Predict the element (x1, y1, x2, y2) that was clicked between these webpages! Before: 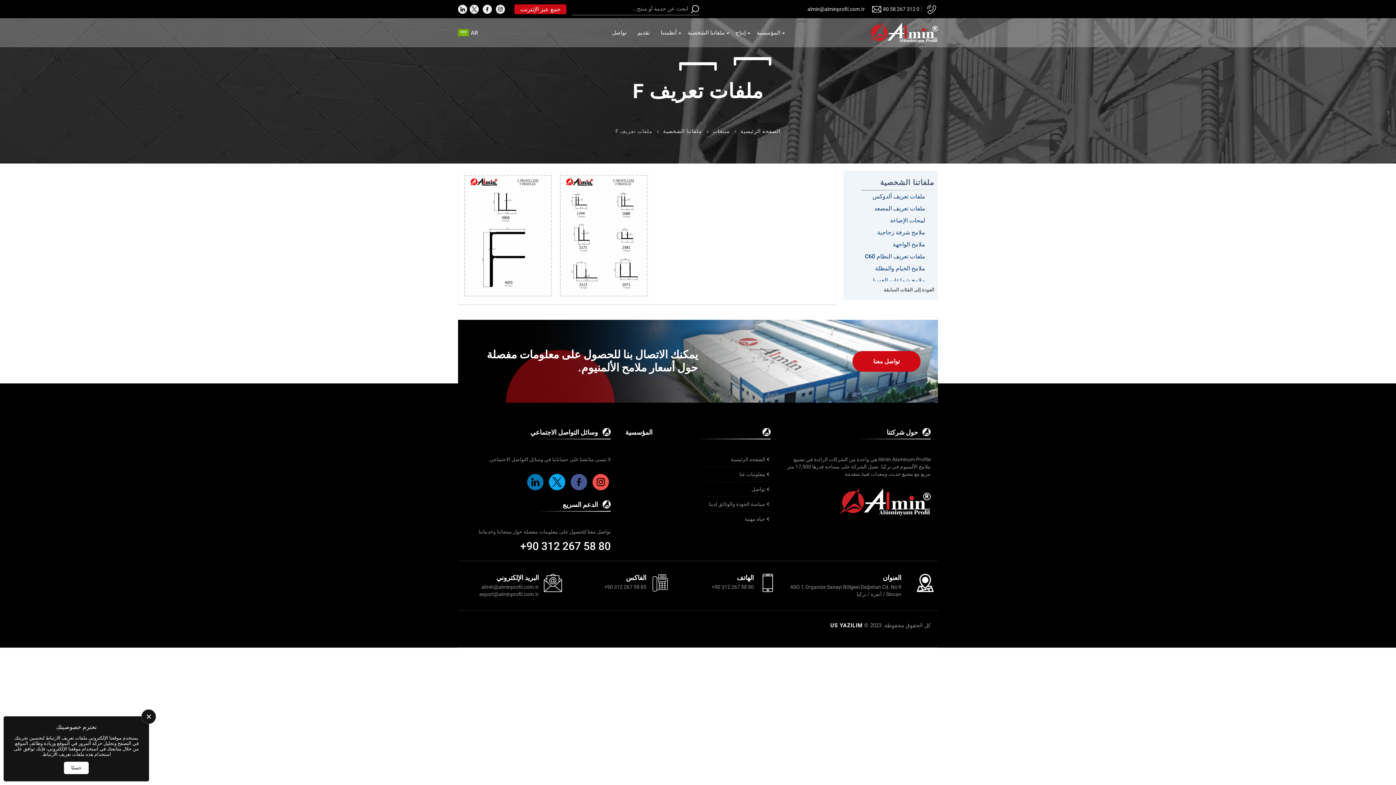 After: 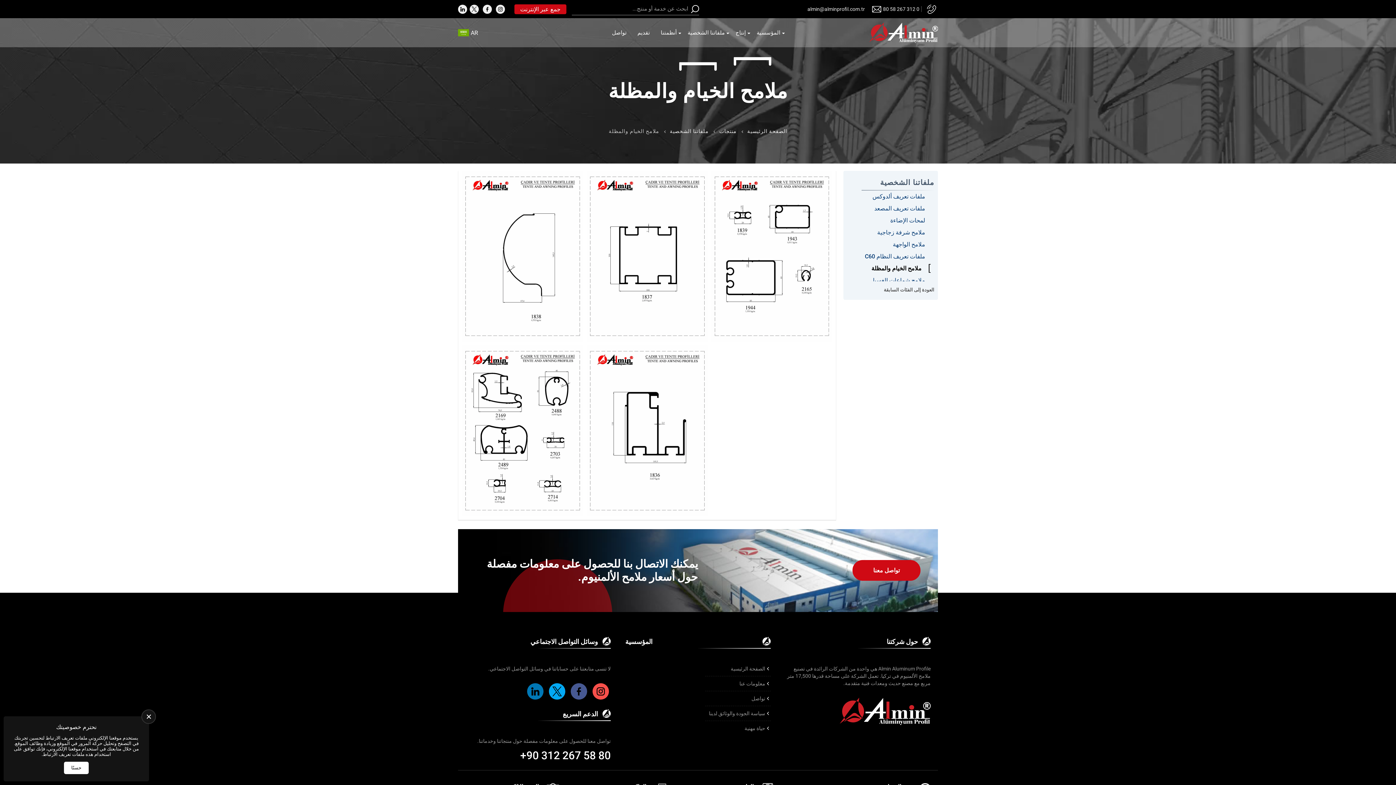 Action: label: ملامح الخيام والمظلة bbox: (847, 262, 925, 274)